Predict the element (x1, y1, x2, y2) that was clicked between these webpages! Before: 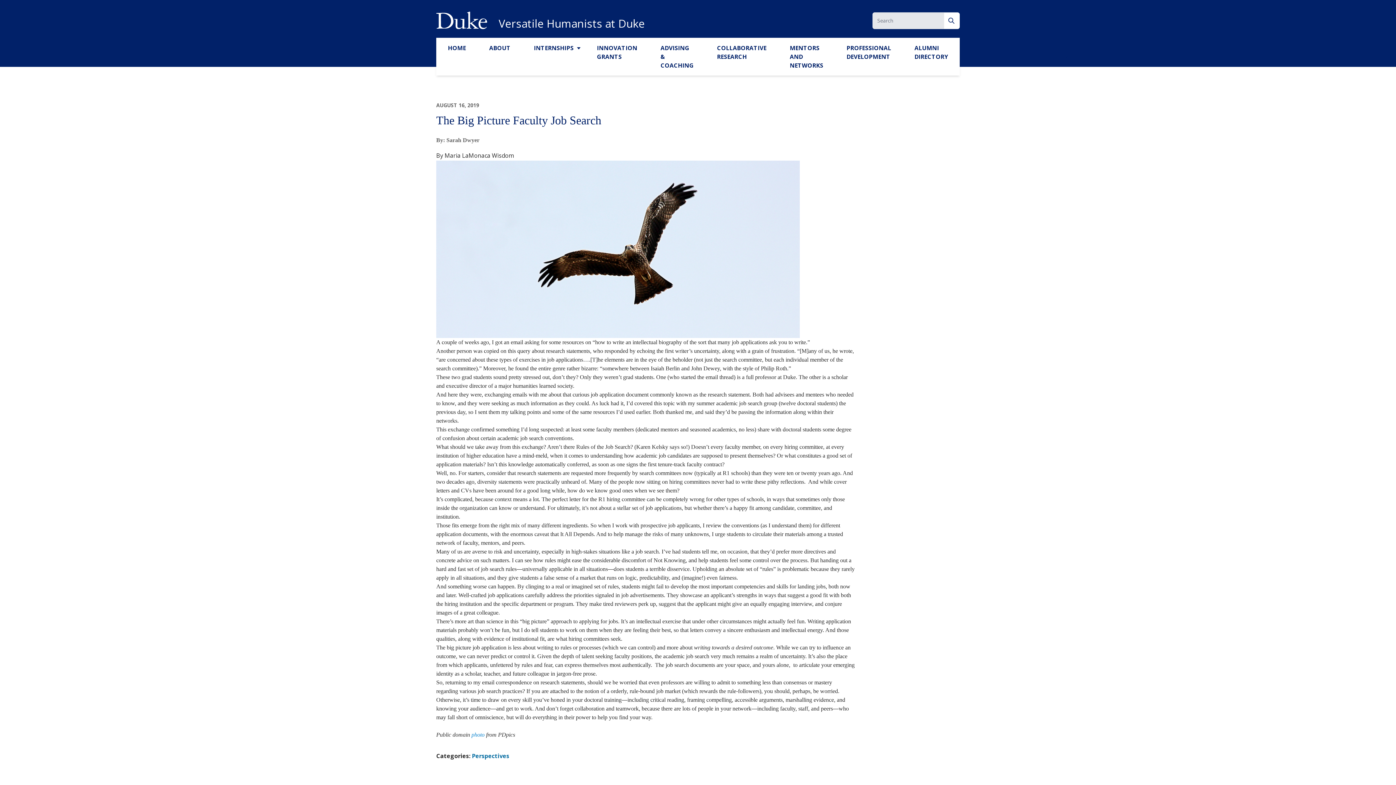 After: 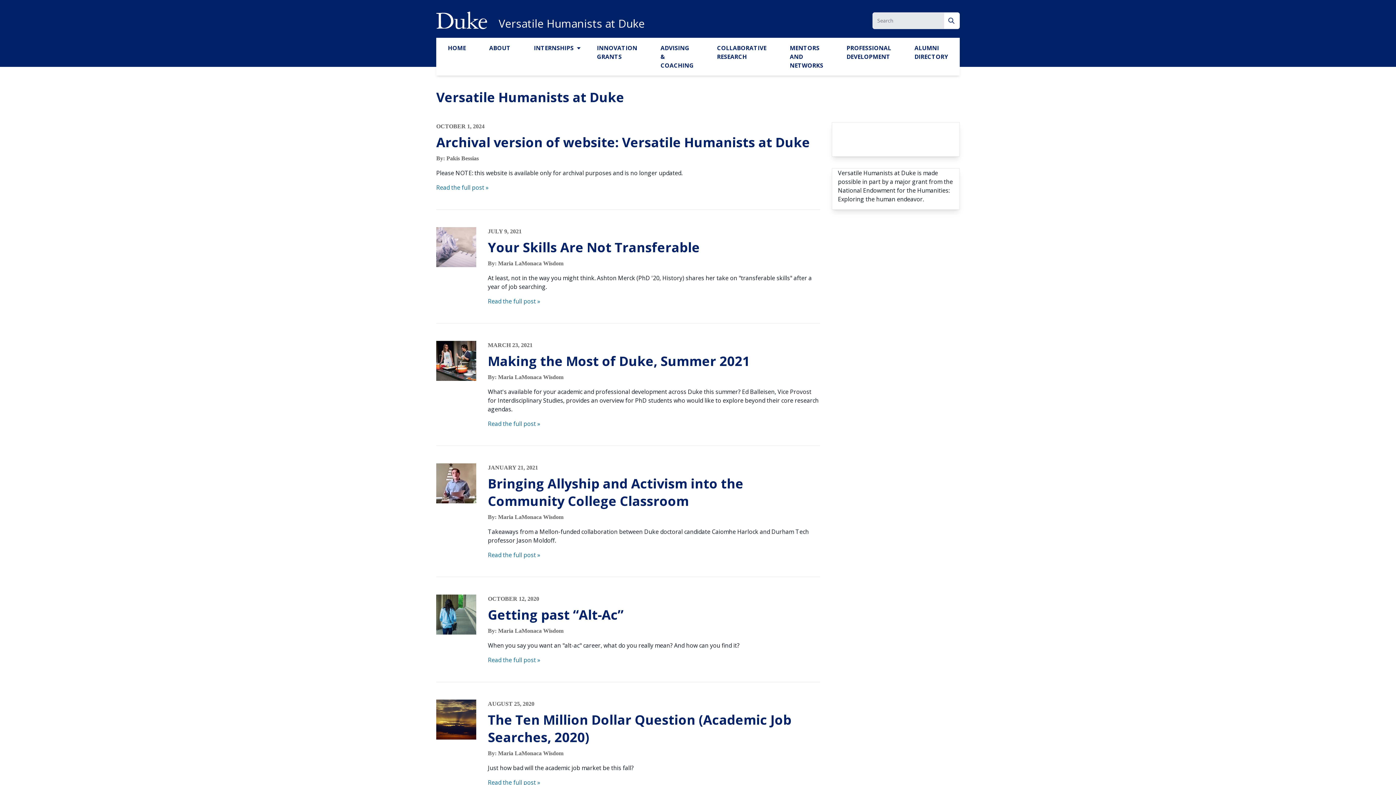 Action: bbox: (436, 11, 498, 29)